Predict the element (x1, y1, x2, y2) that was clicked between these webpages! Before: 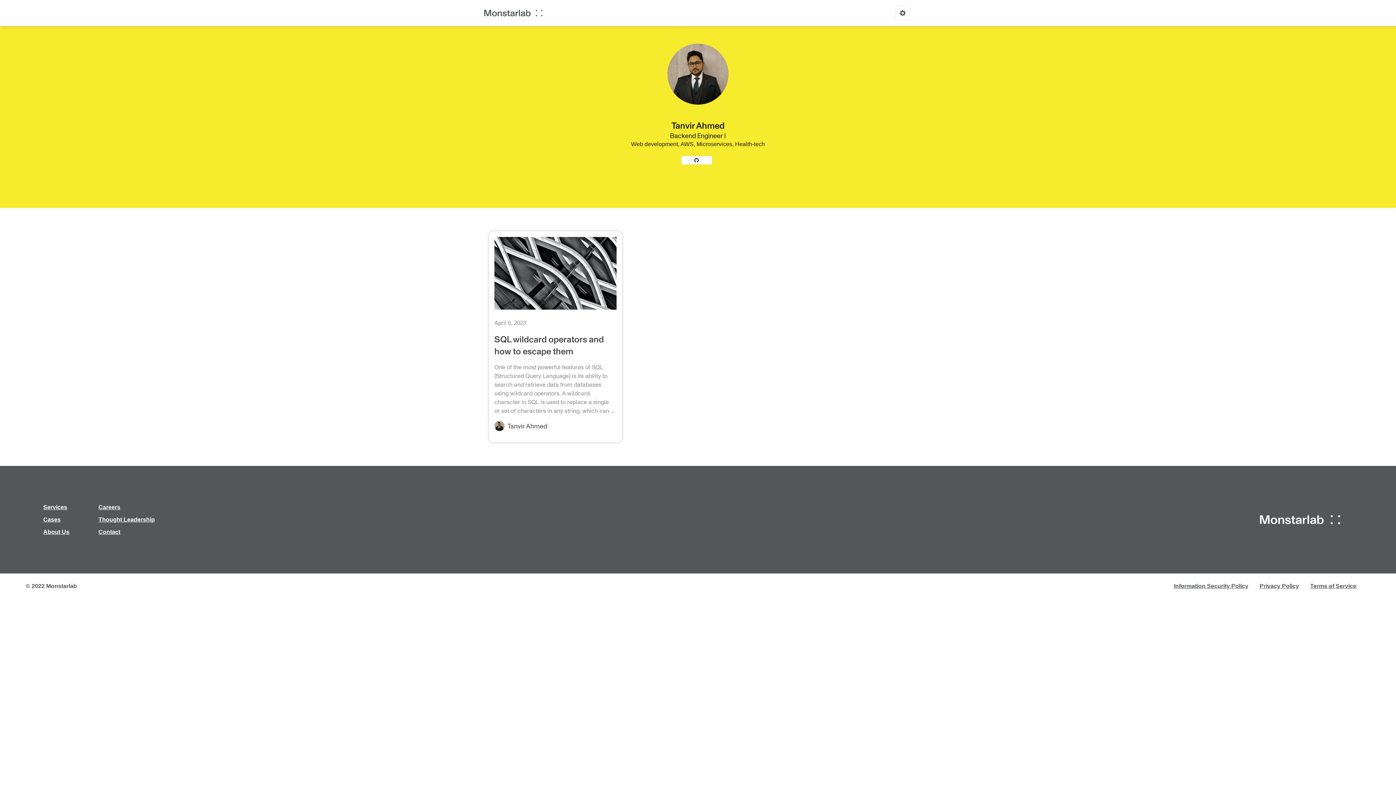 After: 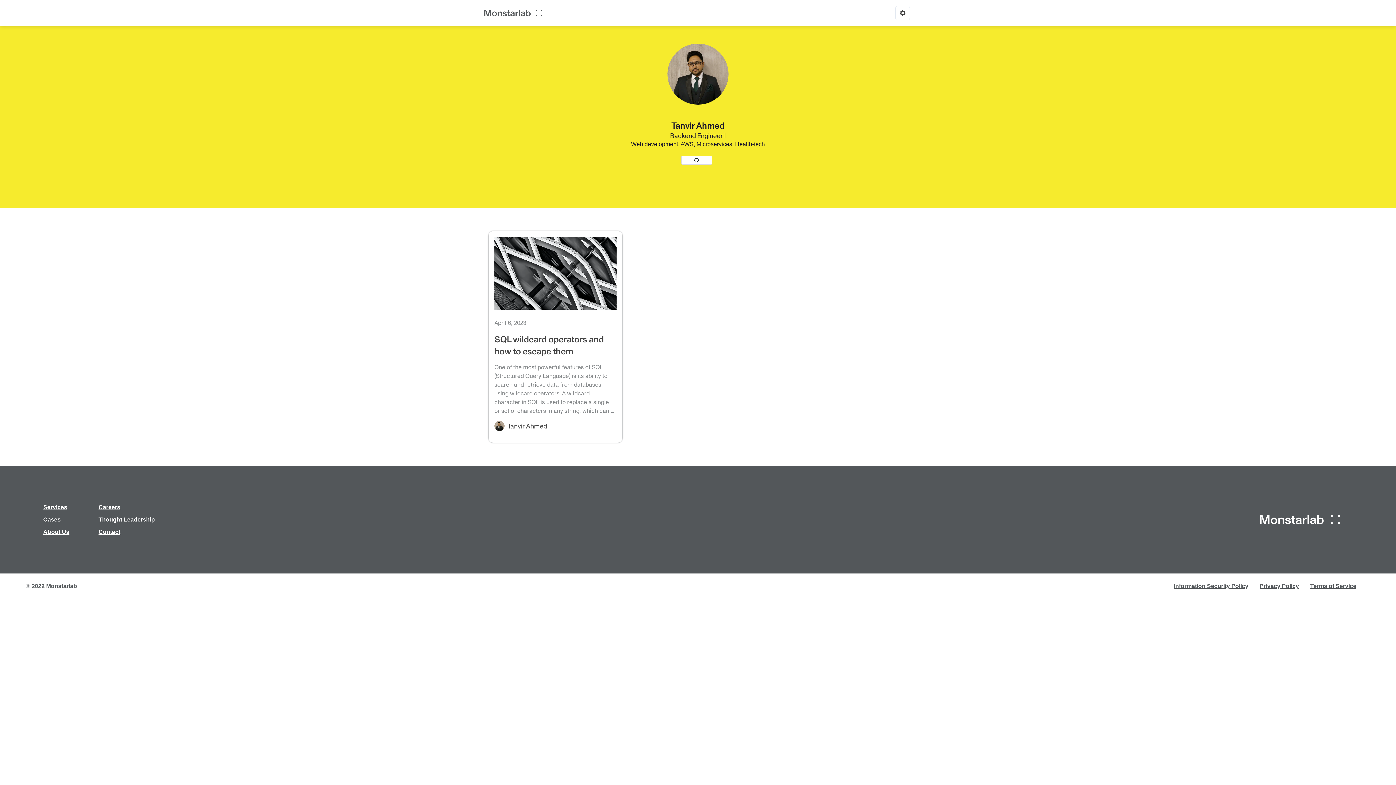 Action: bbox: (494, 421, 507, 431)